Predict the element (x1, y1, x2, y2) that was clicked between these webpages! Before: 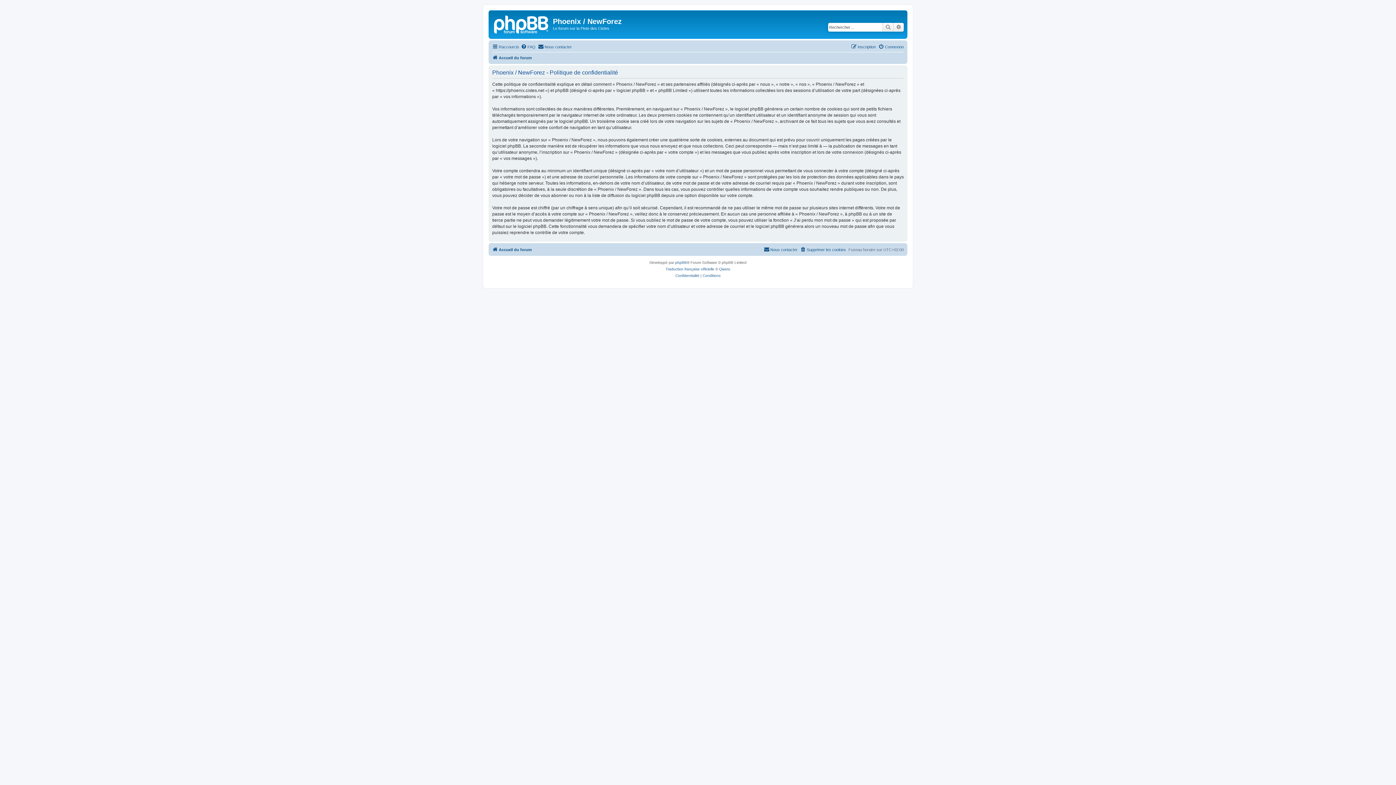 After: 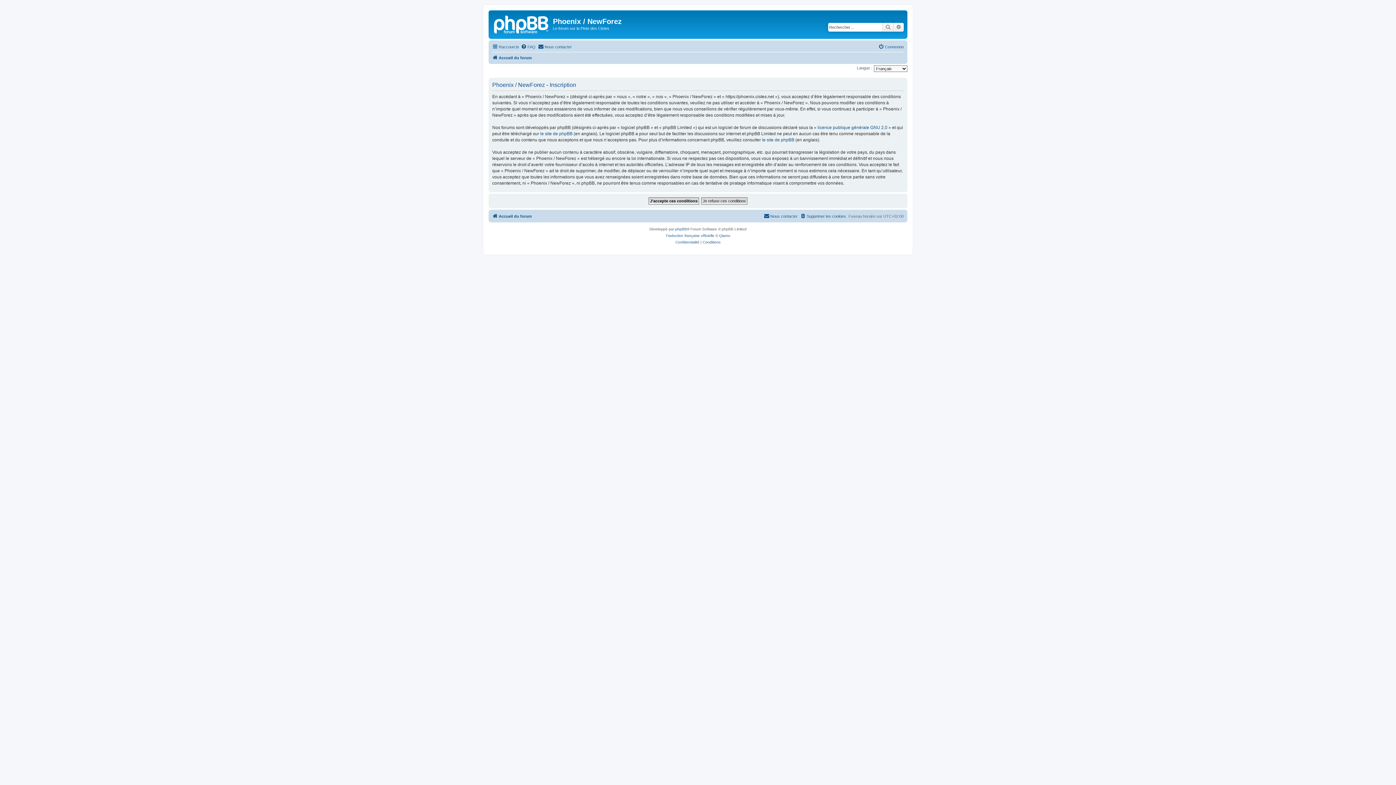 Action: label: Inscription bbox: (851, 42, 876, 51)